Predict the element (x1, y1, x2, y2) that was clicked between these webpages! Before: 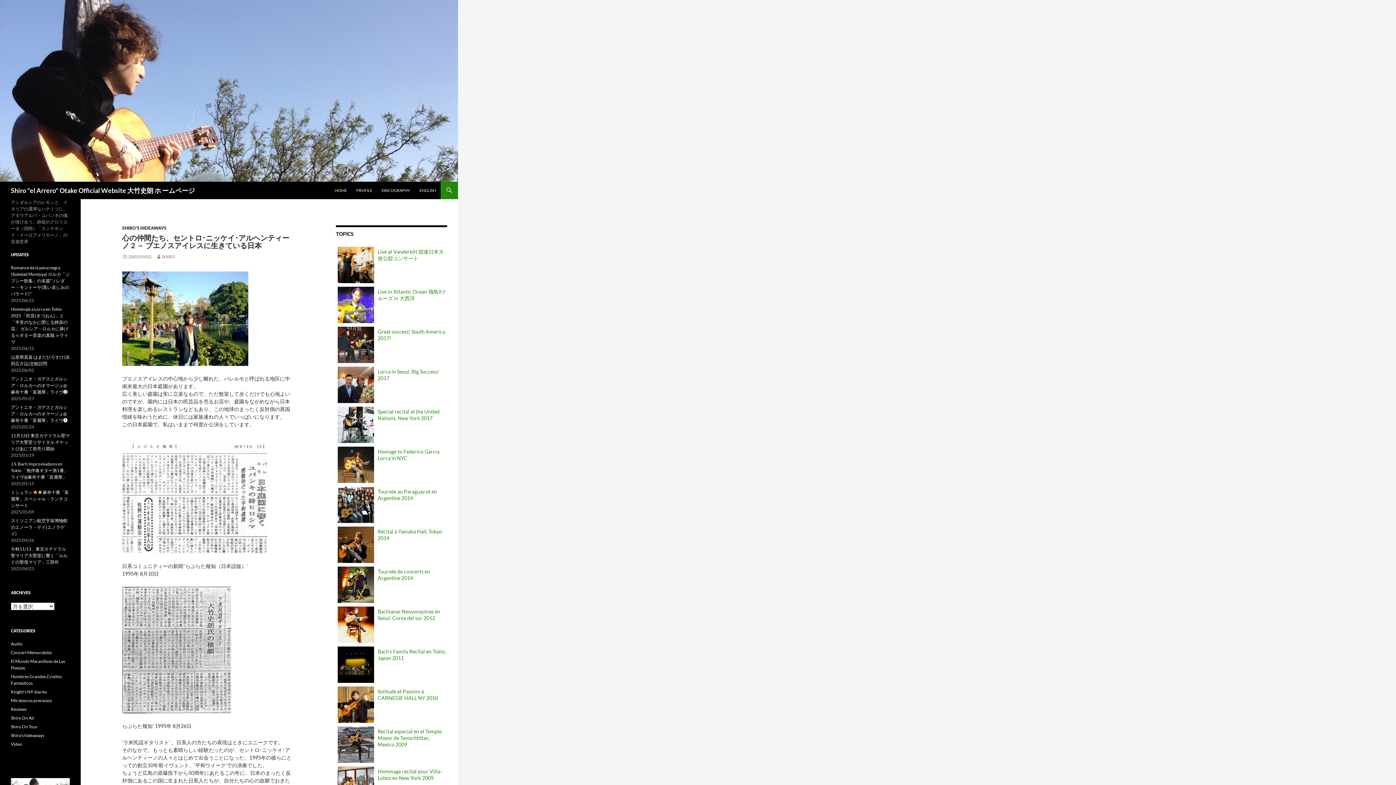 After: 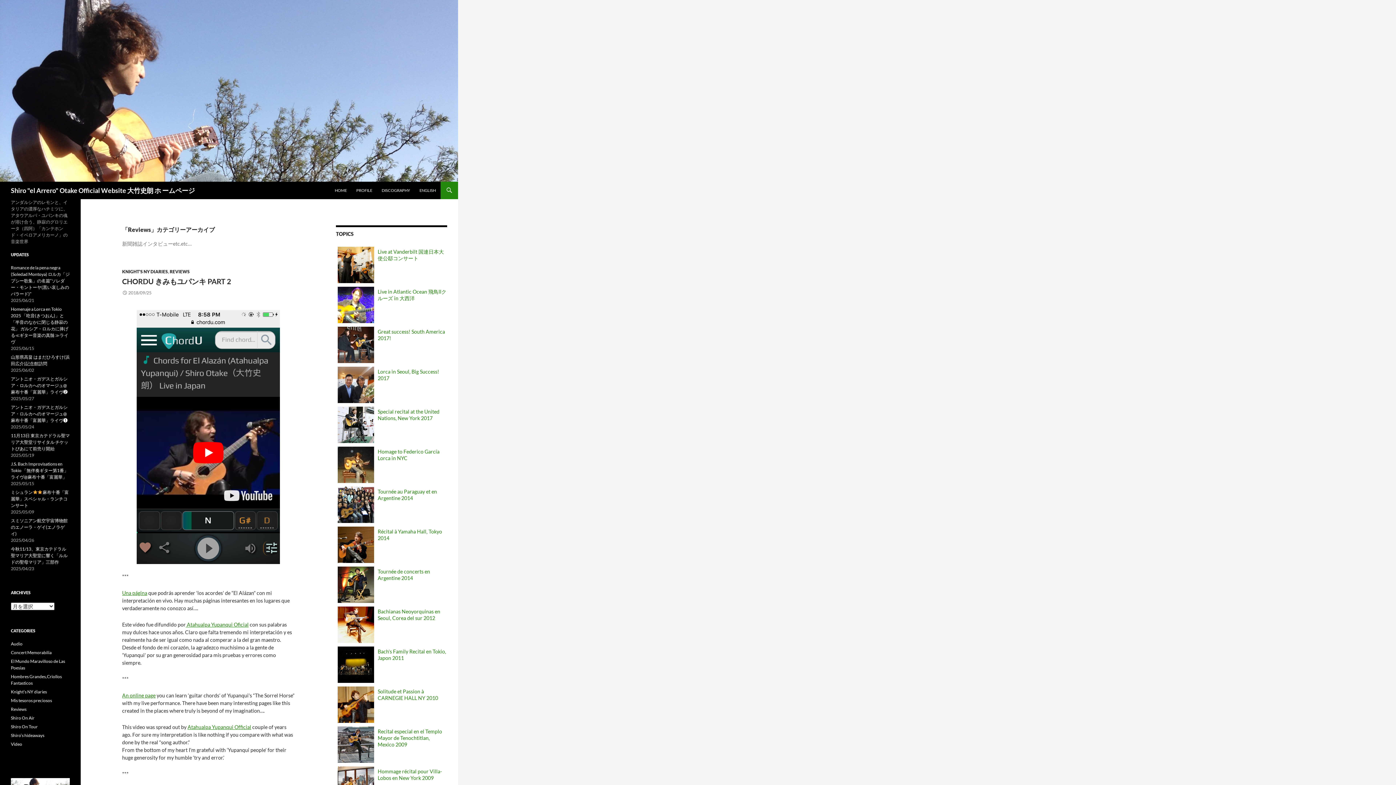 Action: bbox: (10, 706, 26, 712) label: Reviews